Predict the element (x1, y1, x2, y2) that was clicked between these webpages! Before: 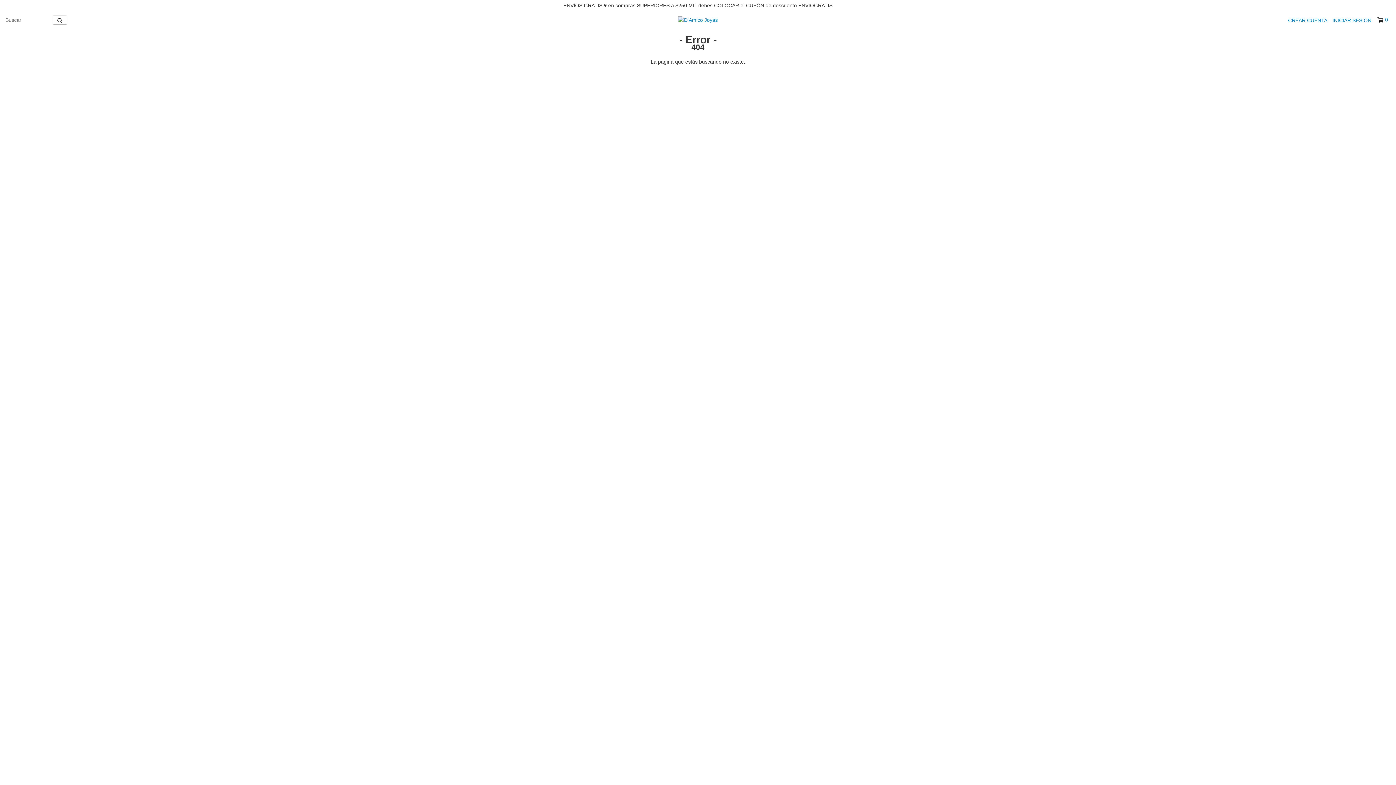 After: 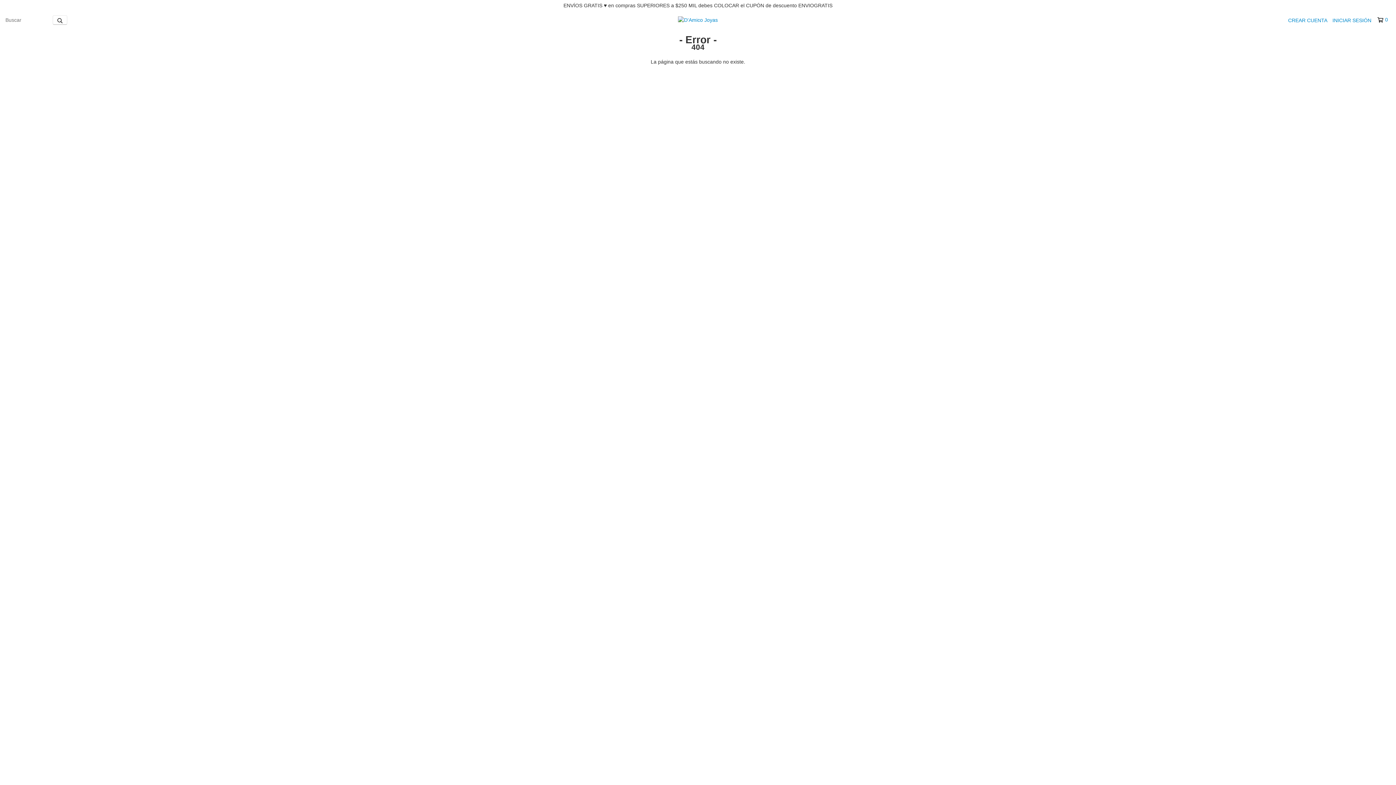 Action: label: 0 bbox: (1377, 16, 1387, 23)